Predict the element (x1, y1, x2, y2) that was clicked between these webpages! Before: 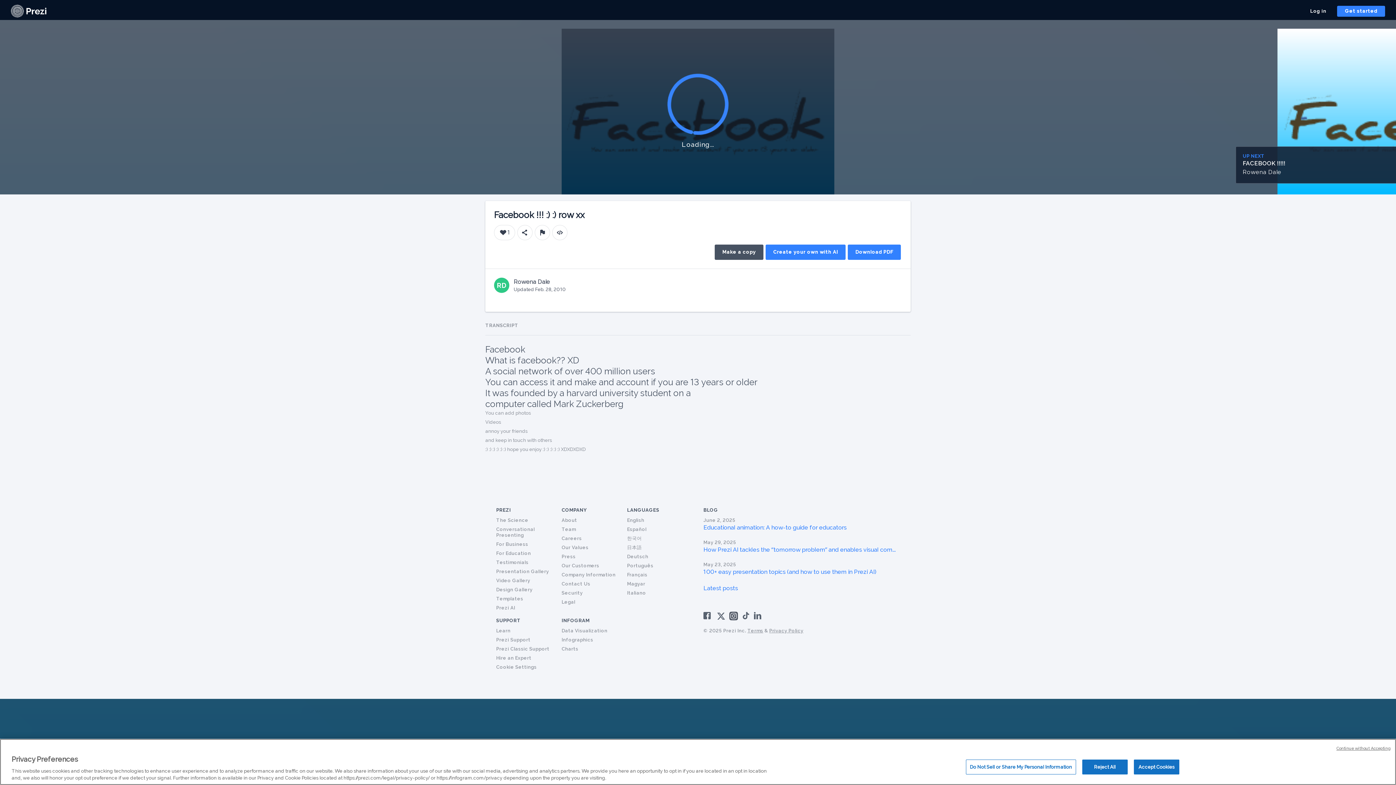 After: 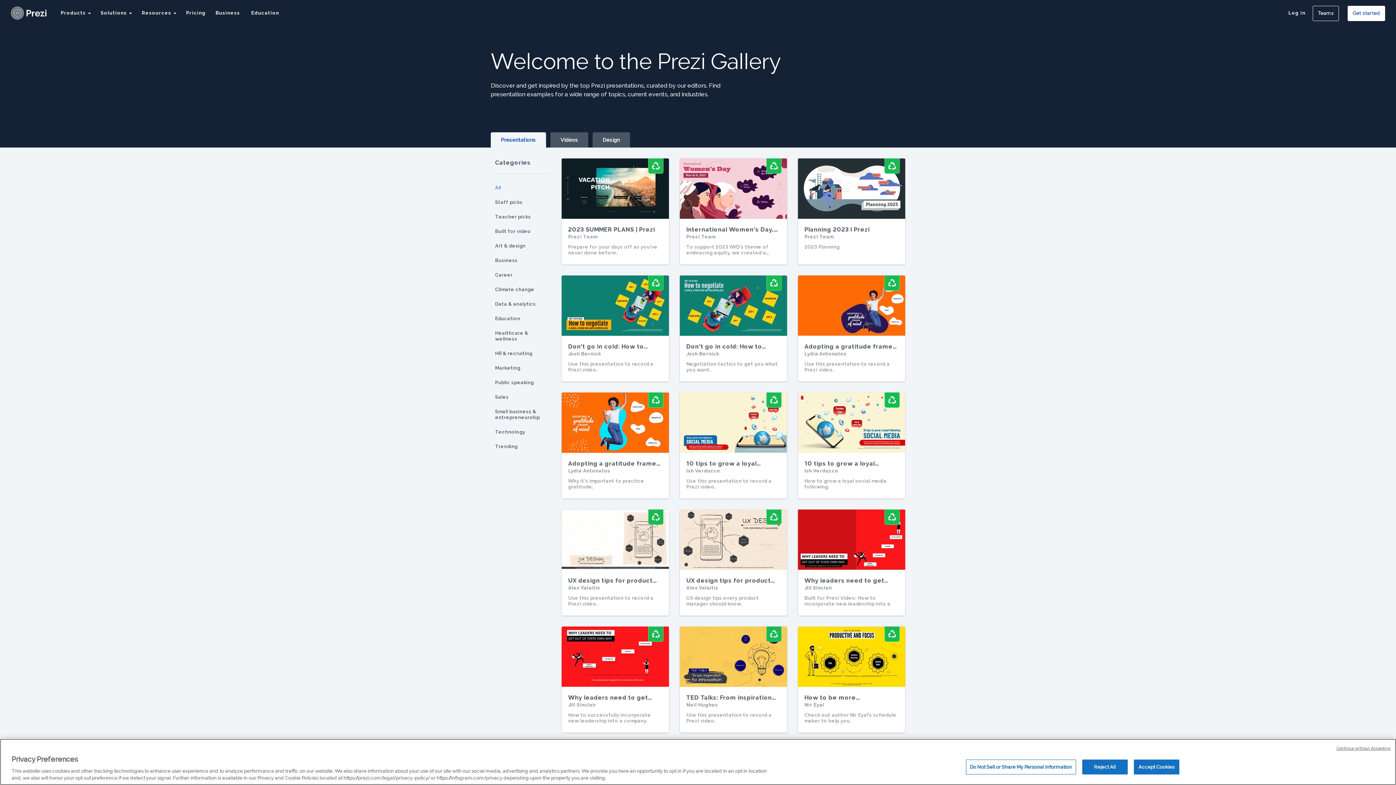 Action: label: Presentation Gallery bbox: (496, 569, 549, 574)